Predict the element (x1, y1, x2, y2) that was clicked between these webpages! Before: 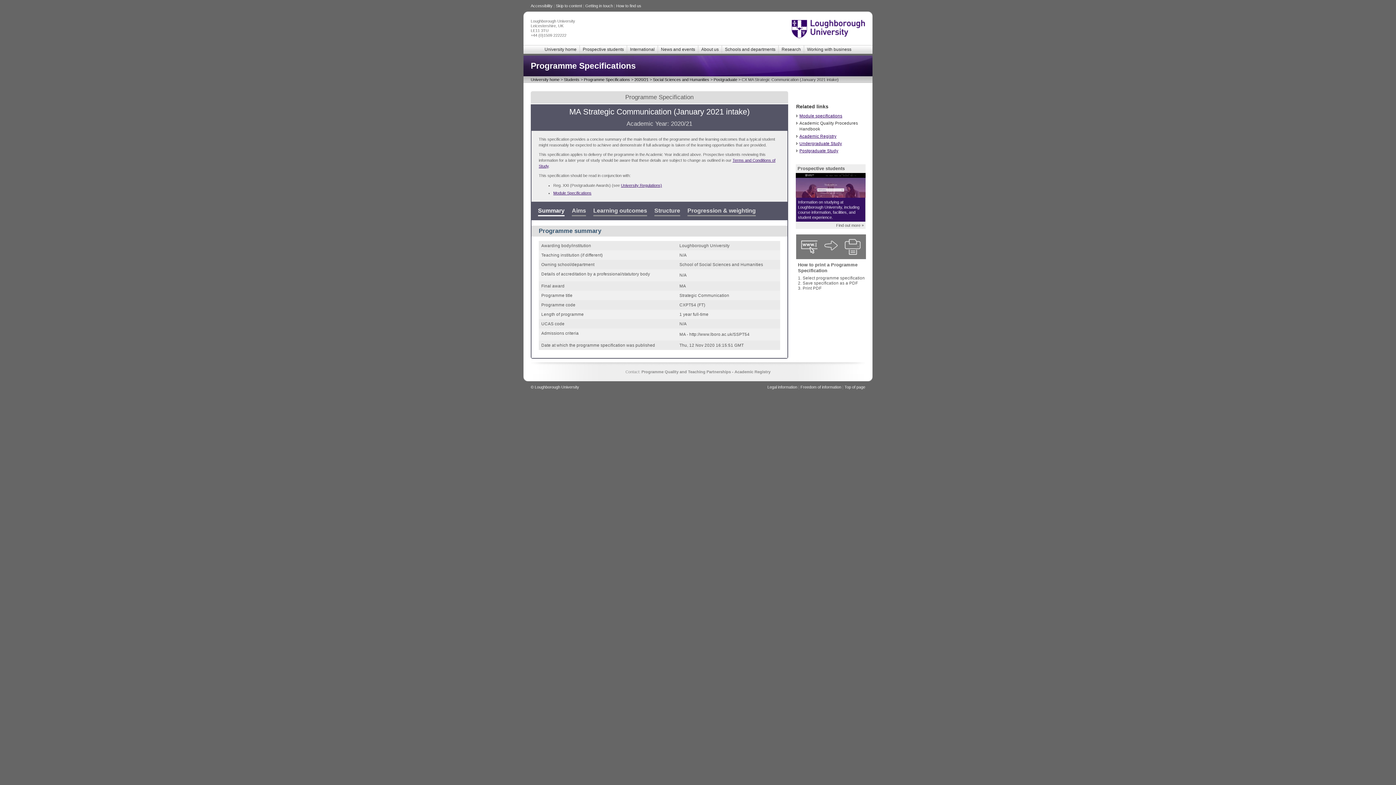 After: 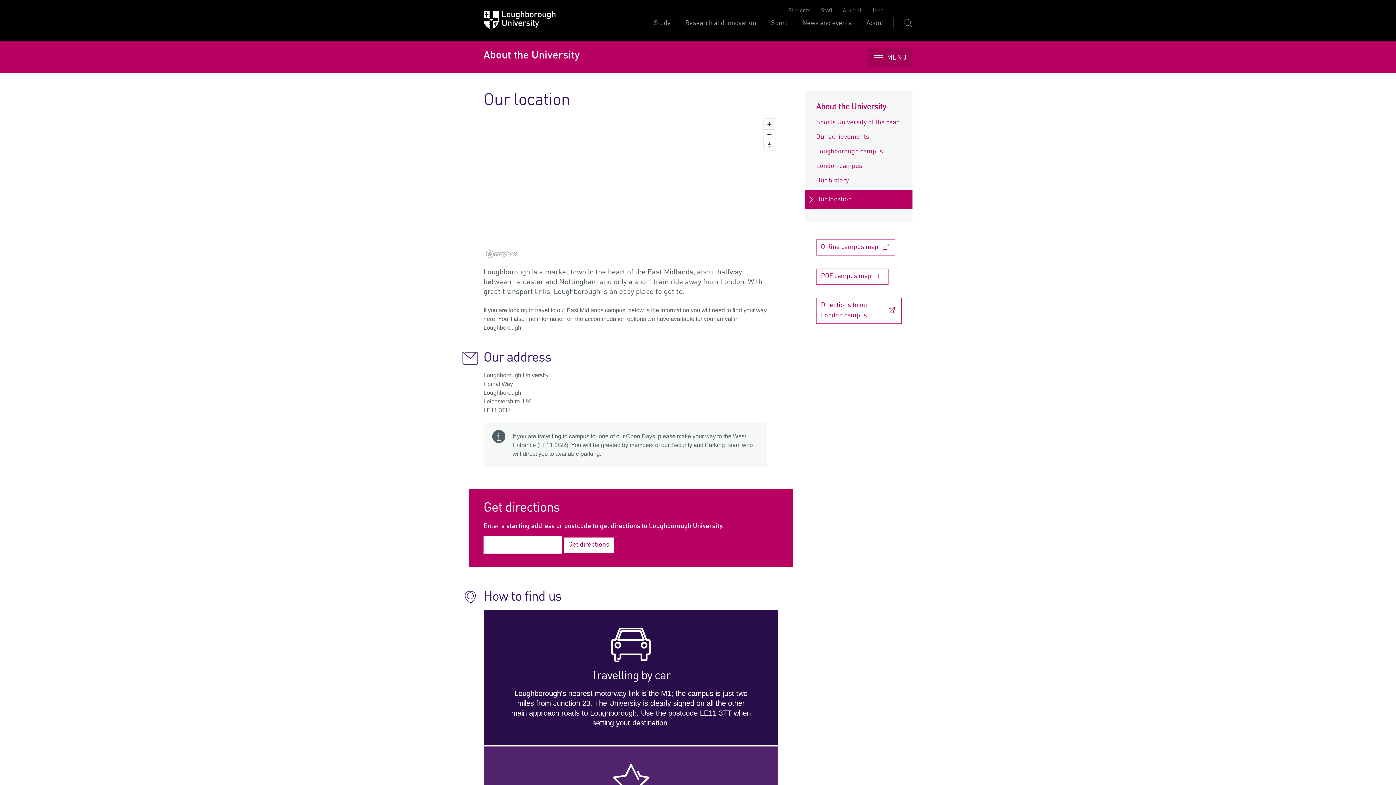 Action: label: How to find us bbox: (616, 3, 641, 8)